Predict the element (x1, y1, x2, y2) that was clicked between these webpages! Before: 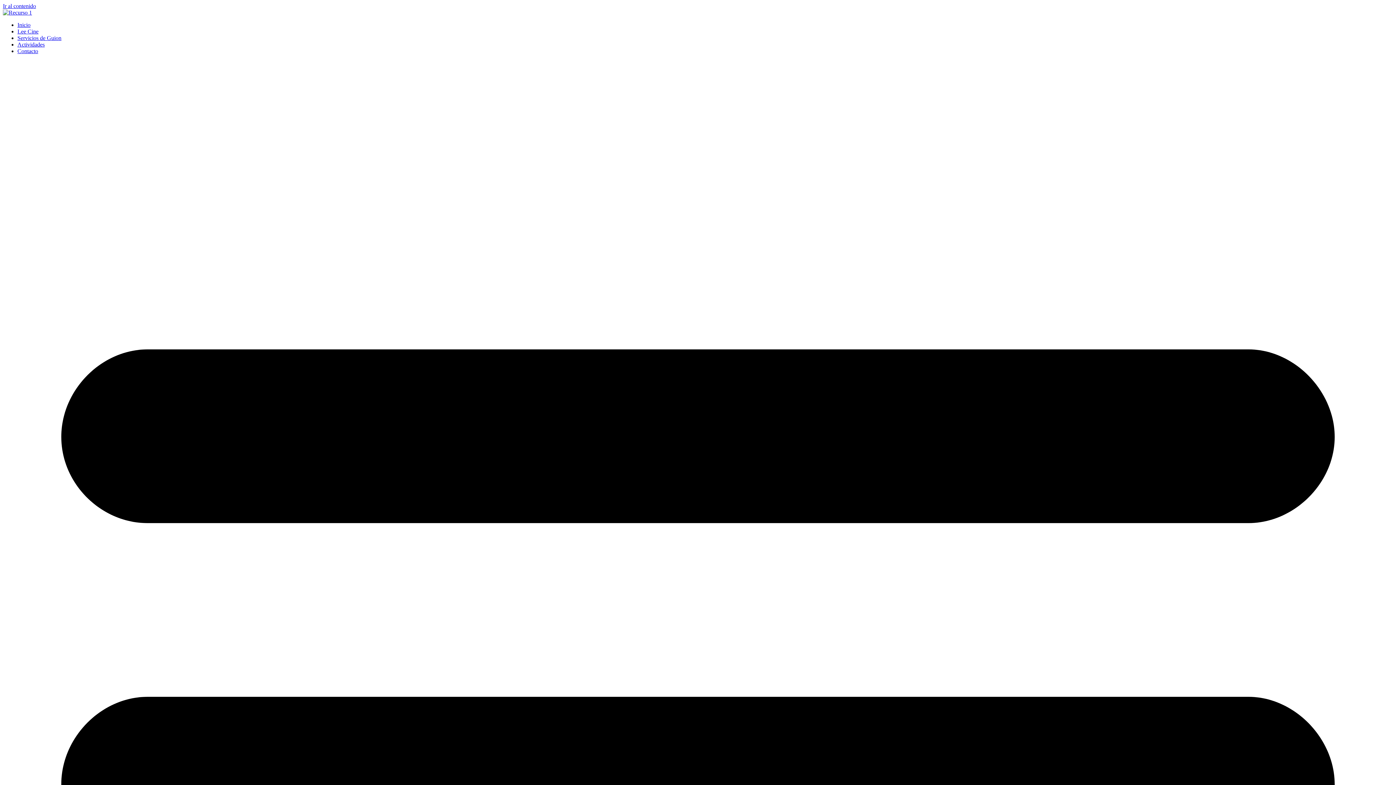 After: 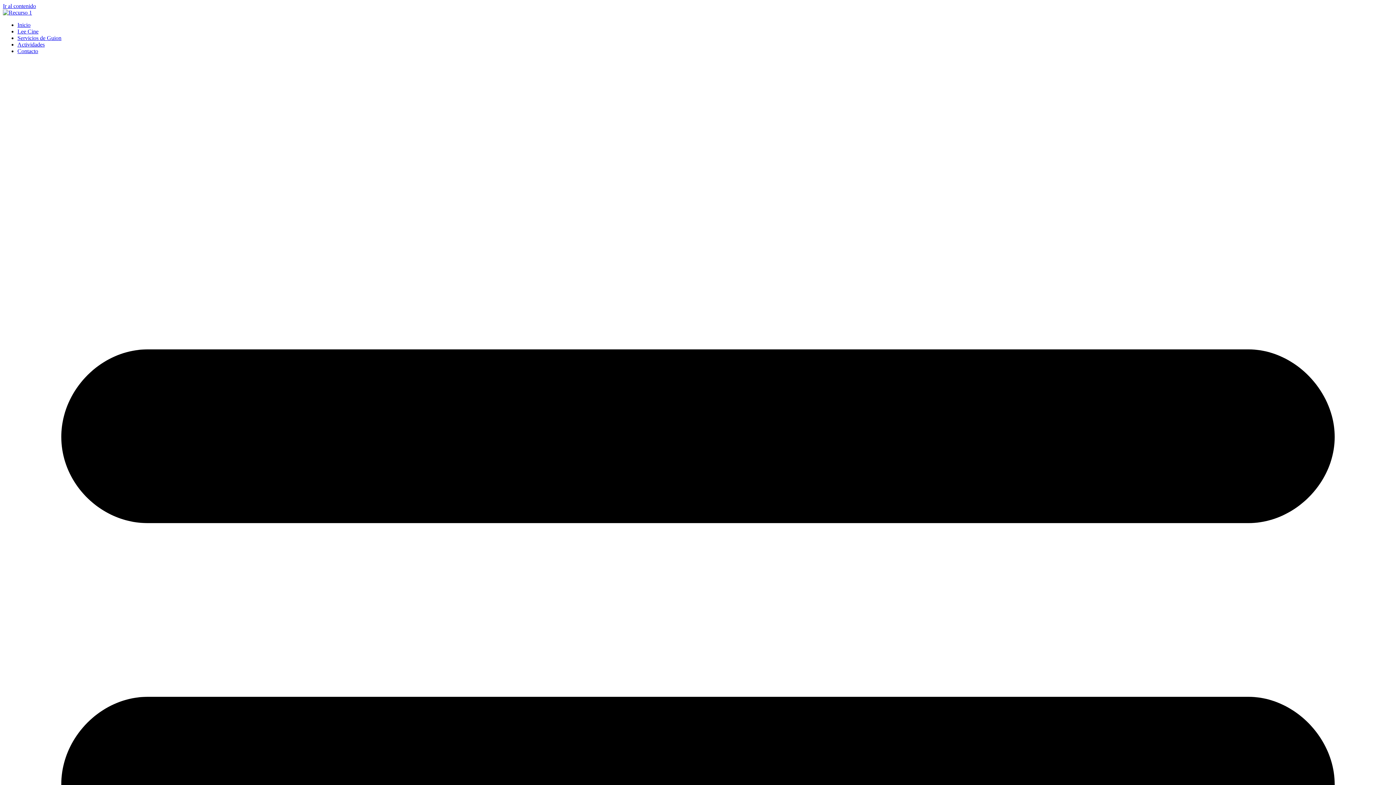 Action: bbox: (17, 48, 38, 54) label: Contacto